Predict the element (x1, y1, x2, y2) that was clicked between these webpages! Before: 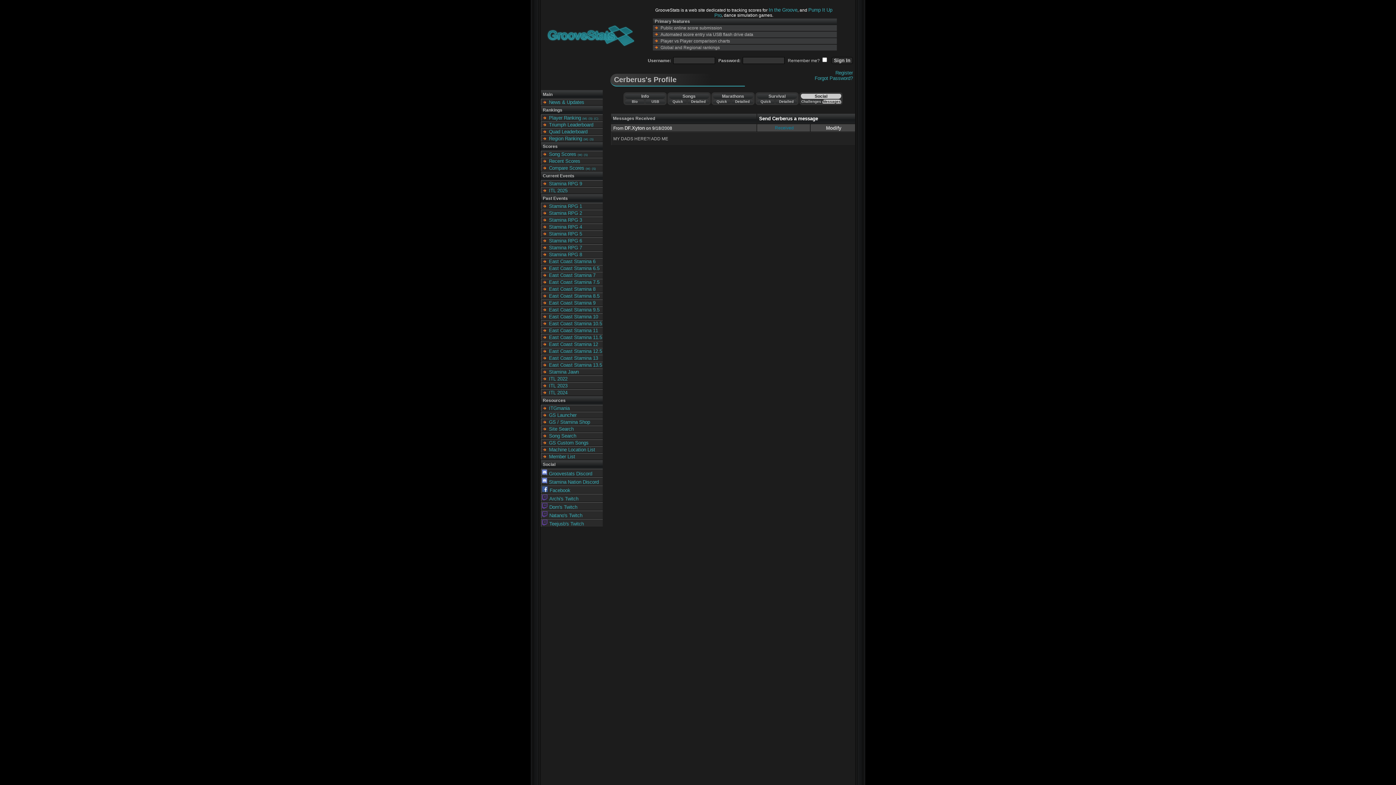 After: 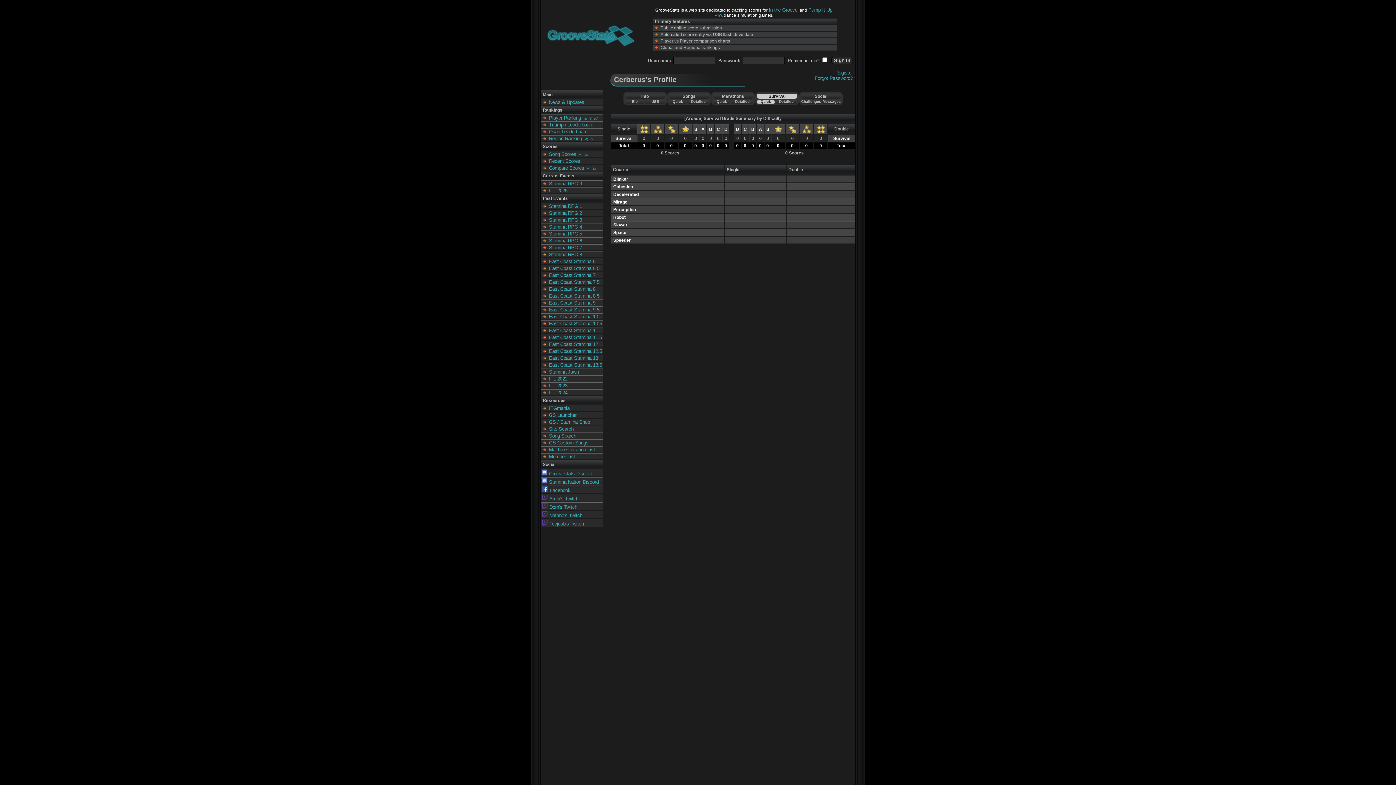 Action: bbox: (760, 99, 771, 103) label: Quick